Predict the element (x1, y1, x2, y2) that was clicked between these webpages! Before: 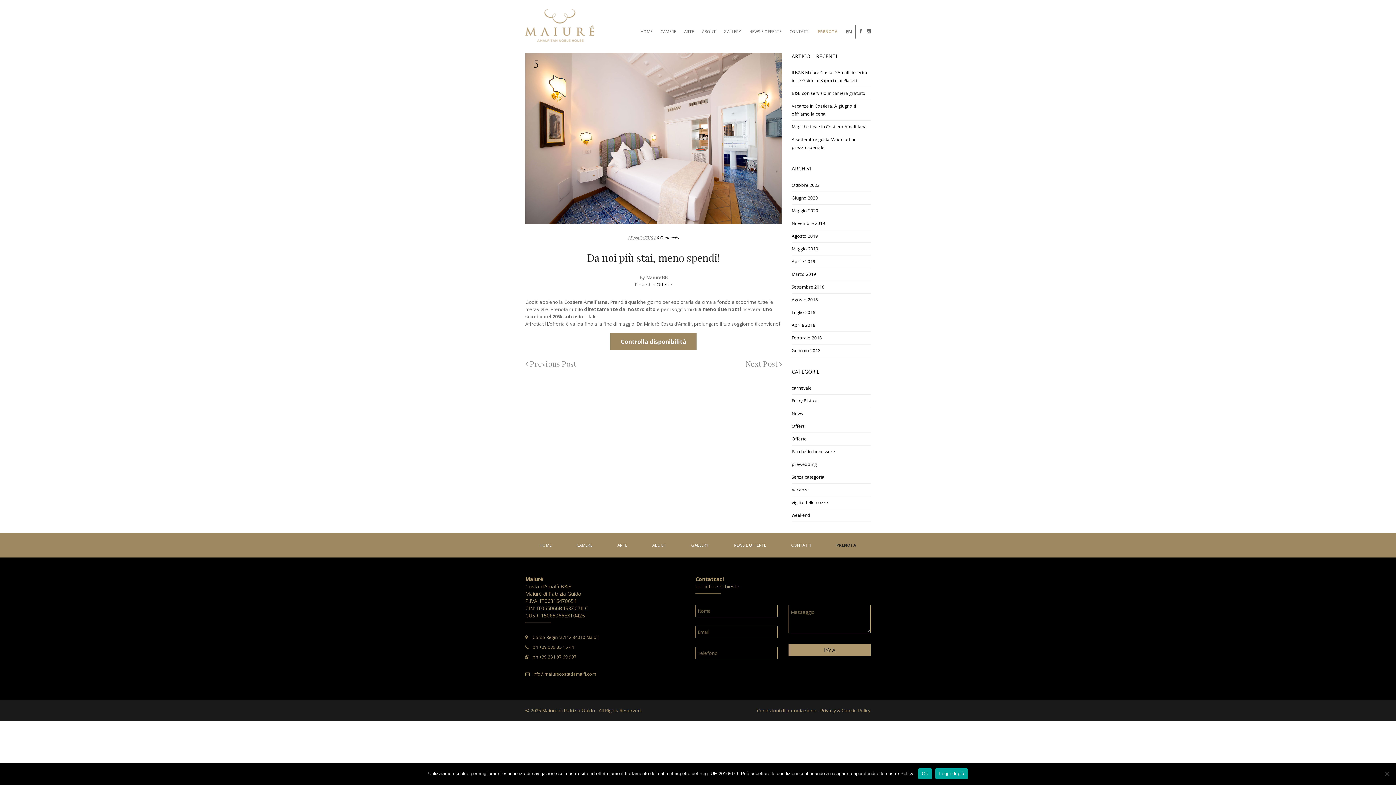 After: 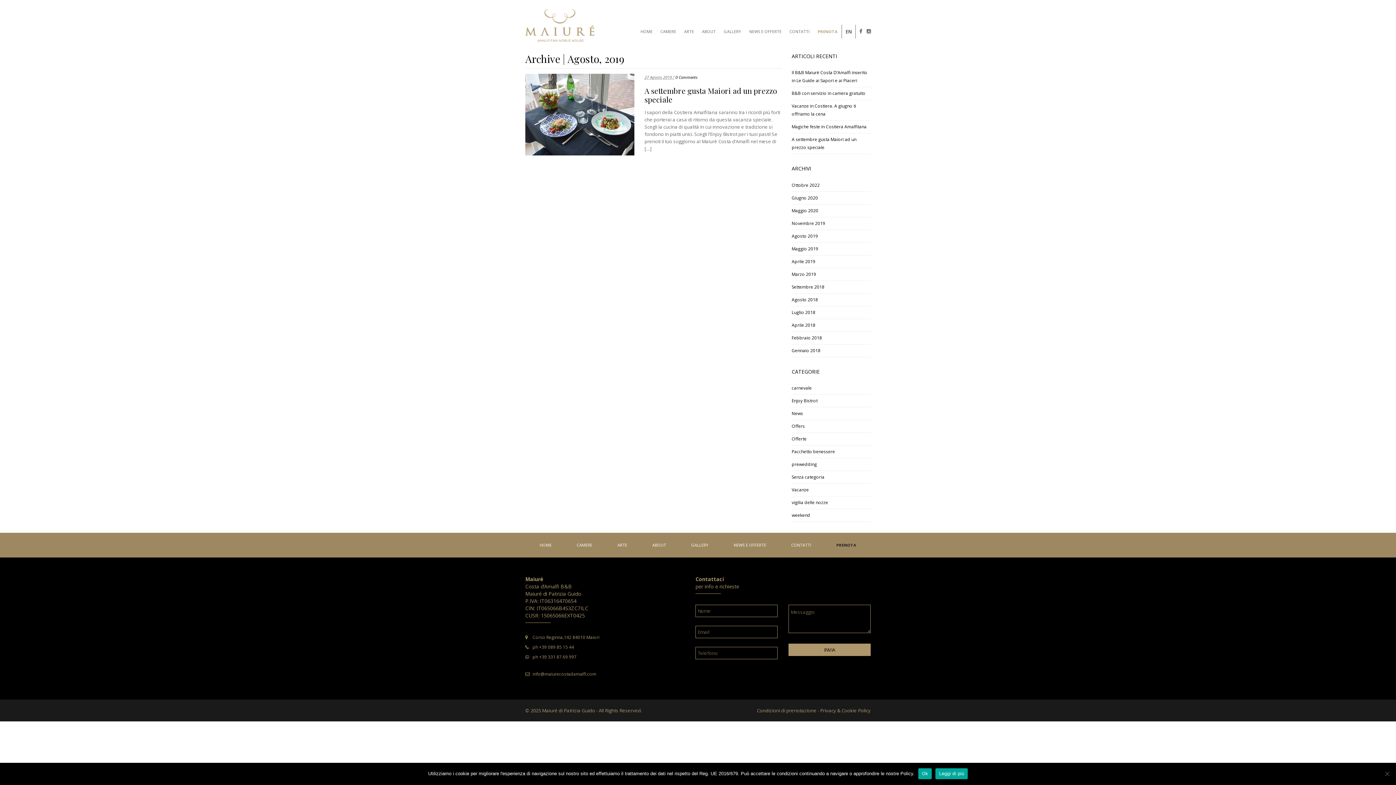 Action: label: Agosto 2019 bbox: (791, 233, 818, 239)